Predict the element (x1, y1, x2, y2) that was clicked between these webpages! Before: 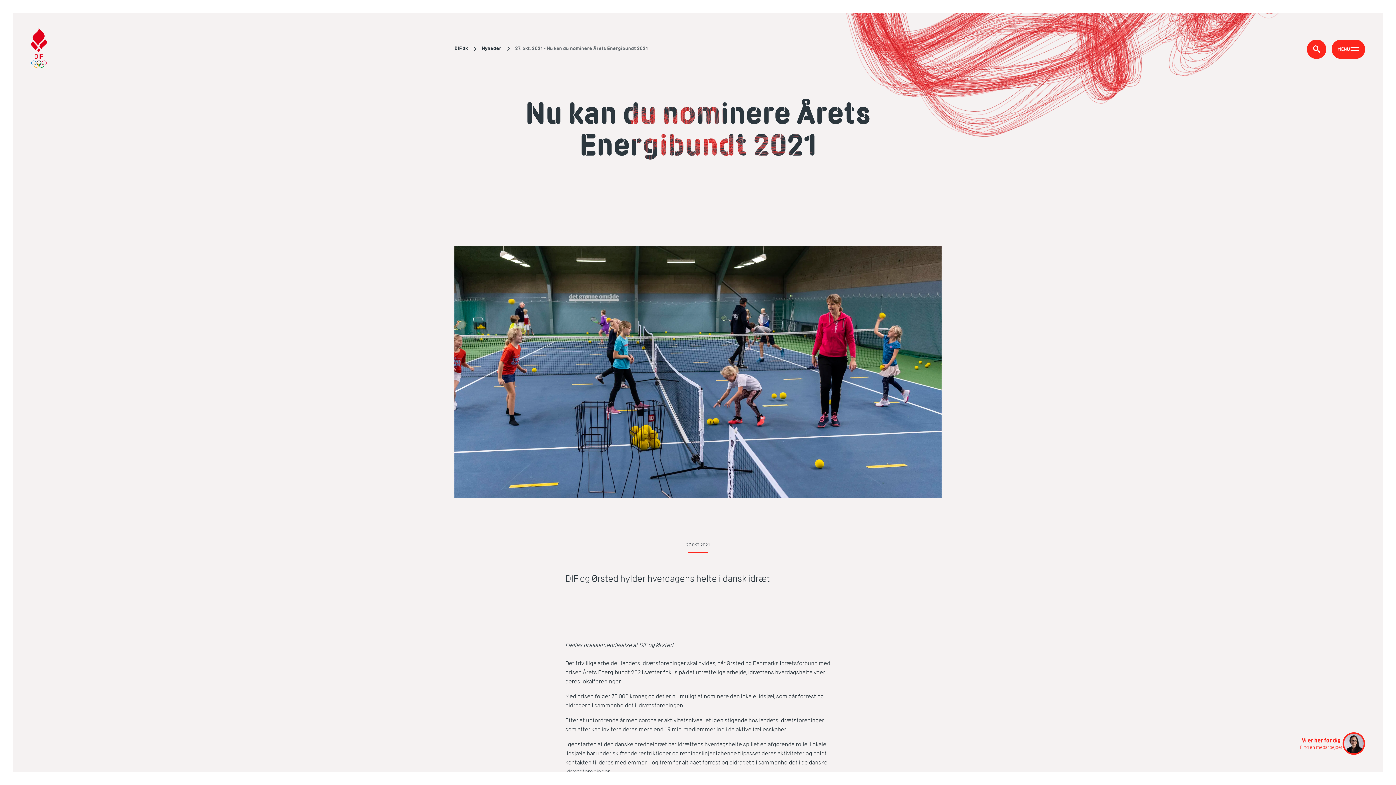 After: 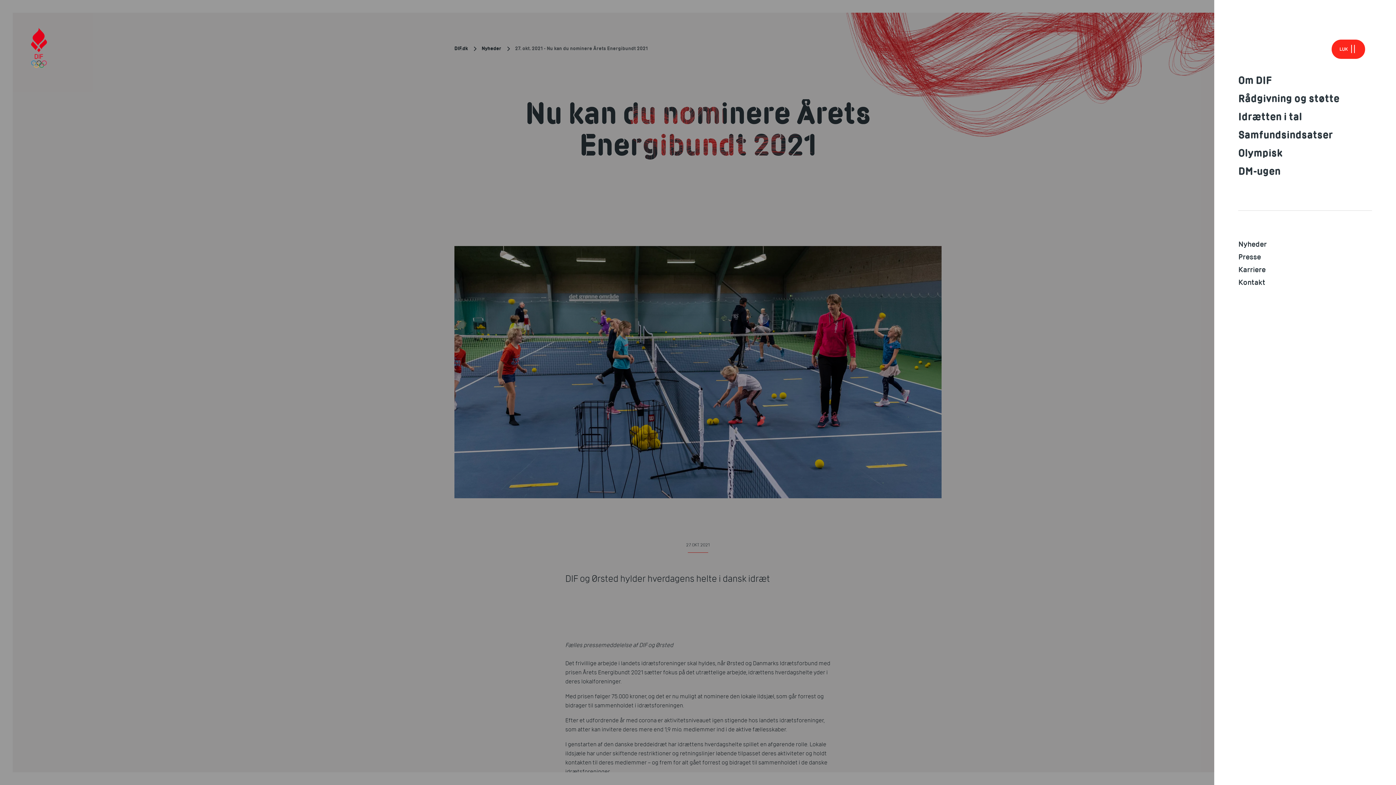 Action: label: MENU bbox: (1332, 39, 1365, 58)